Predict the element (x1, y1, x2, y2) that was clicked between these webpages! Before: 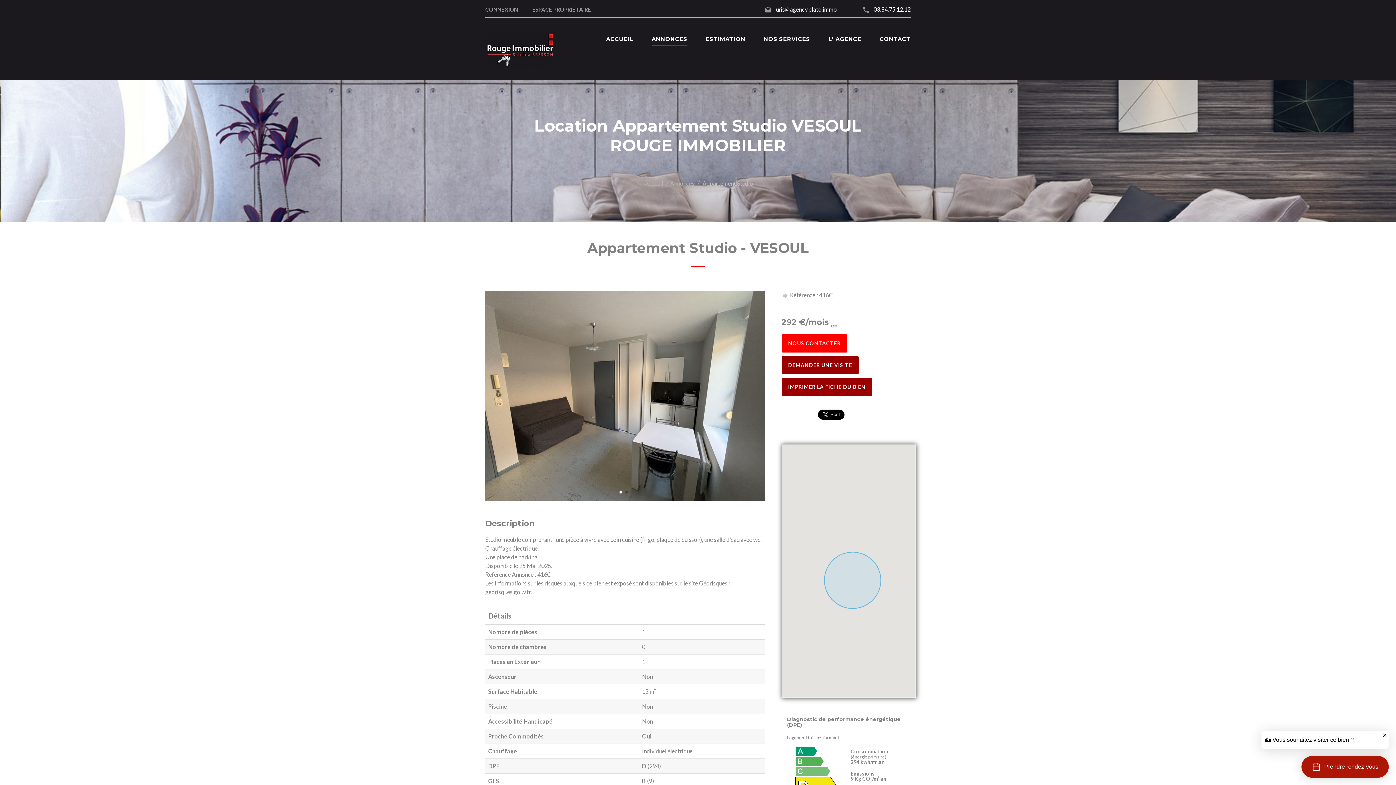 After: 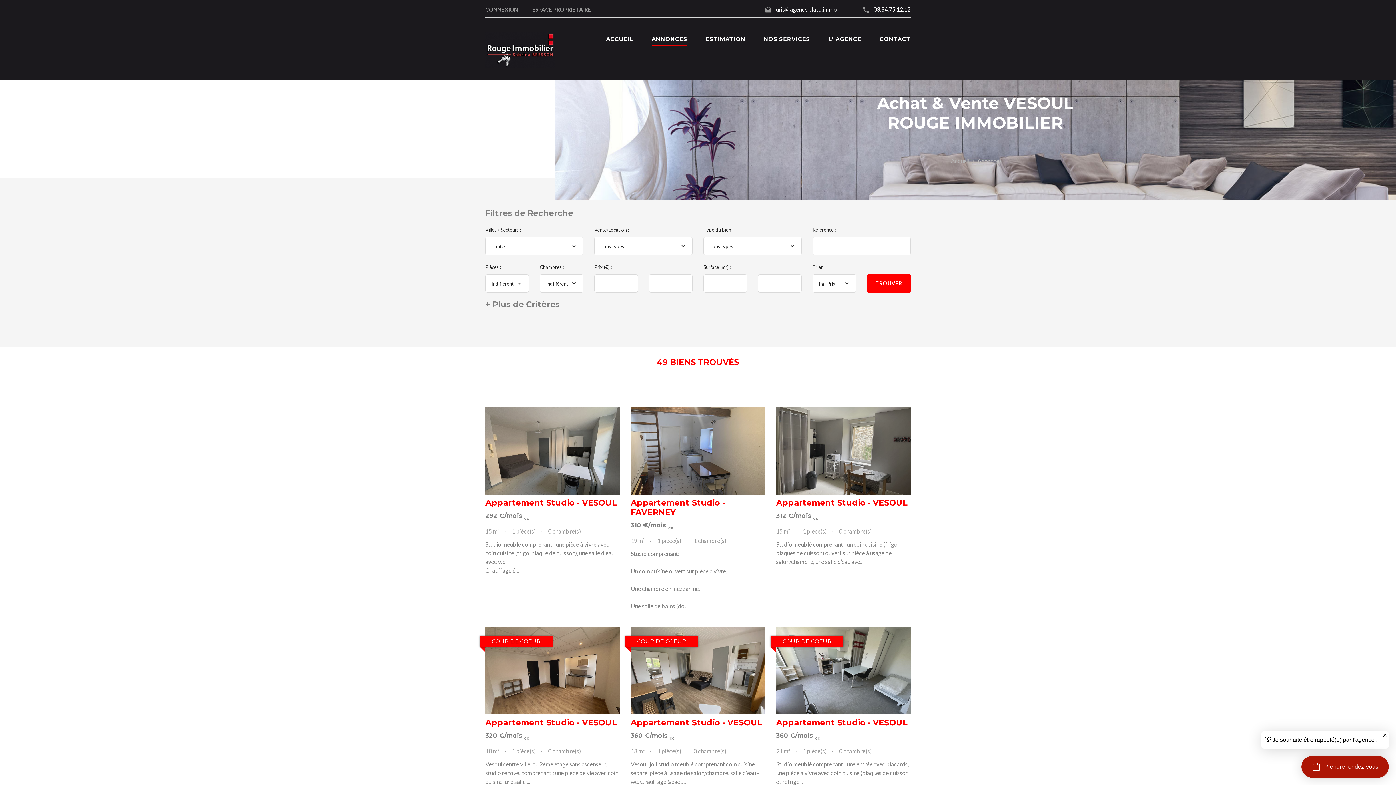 Action: label: ANNONCES bbox: (651, 34, 687, 43)